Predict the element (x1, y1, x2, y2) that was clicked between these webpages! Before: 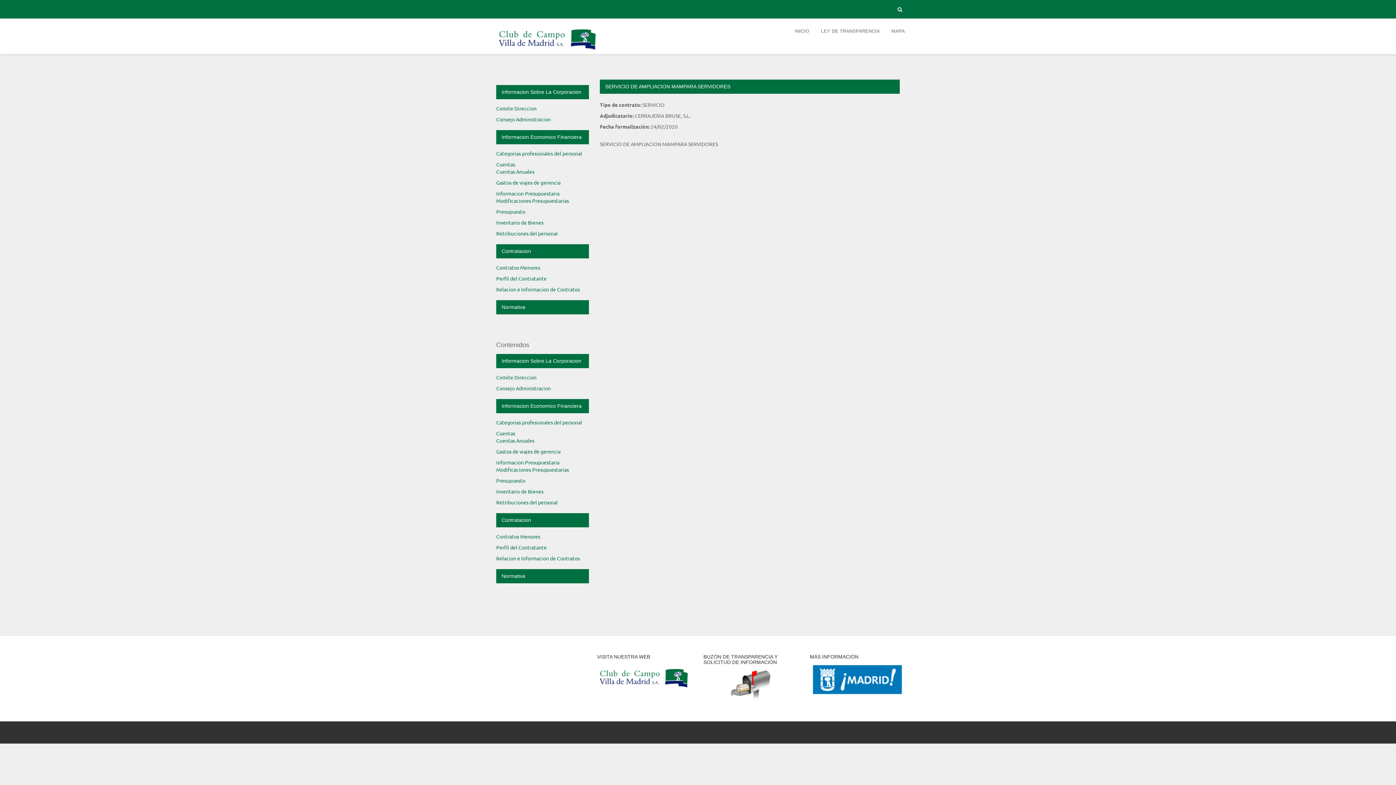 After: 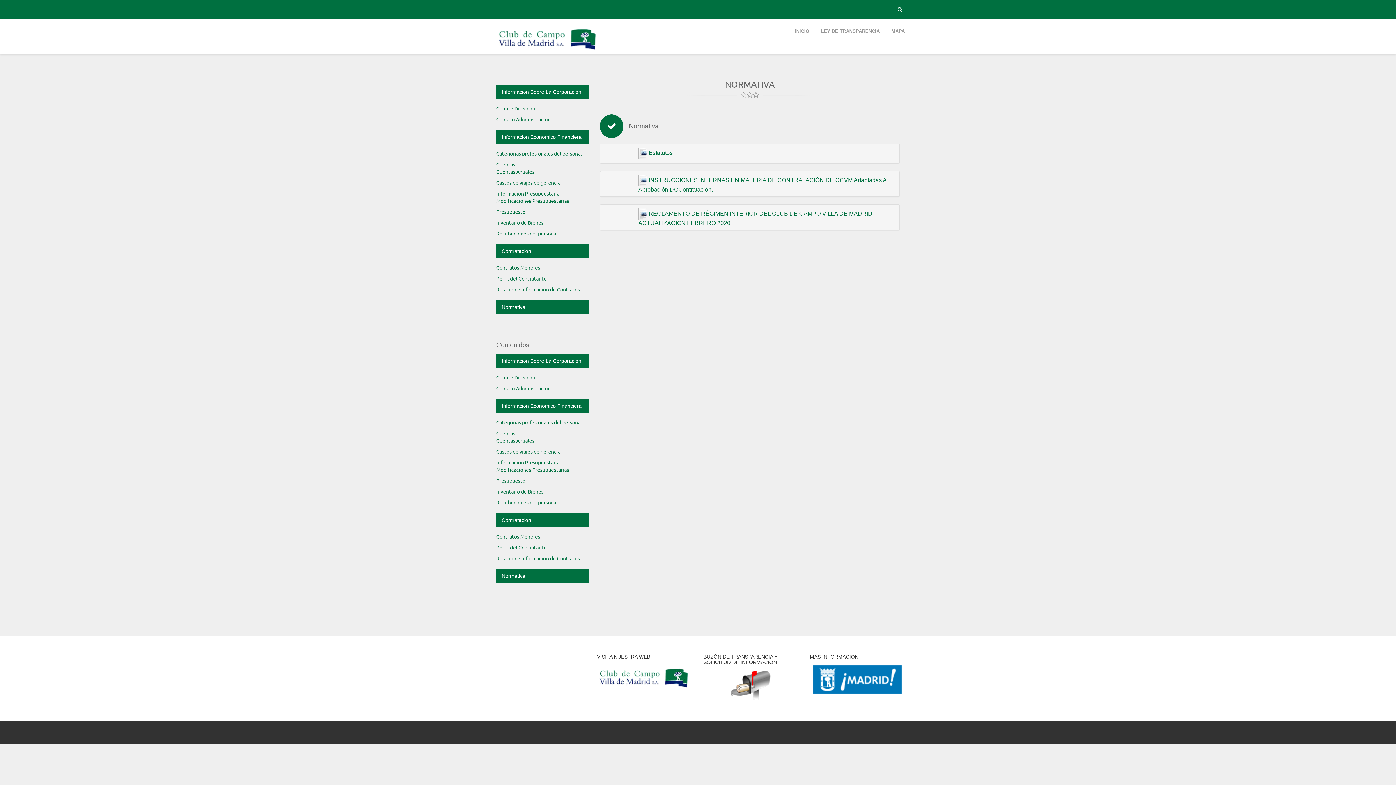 Action: label: Normativa bbox: (496, 300, 589, 314)